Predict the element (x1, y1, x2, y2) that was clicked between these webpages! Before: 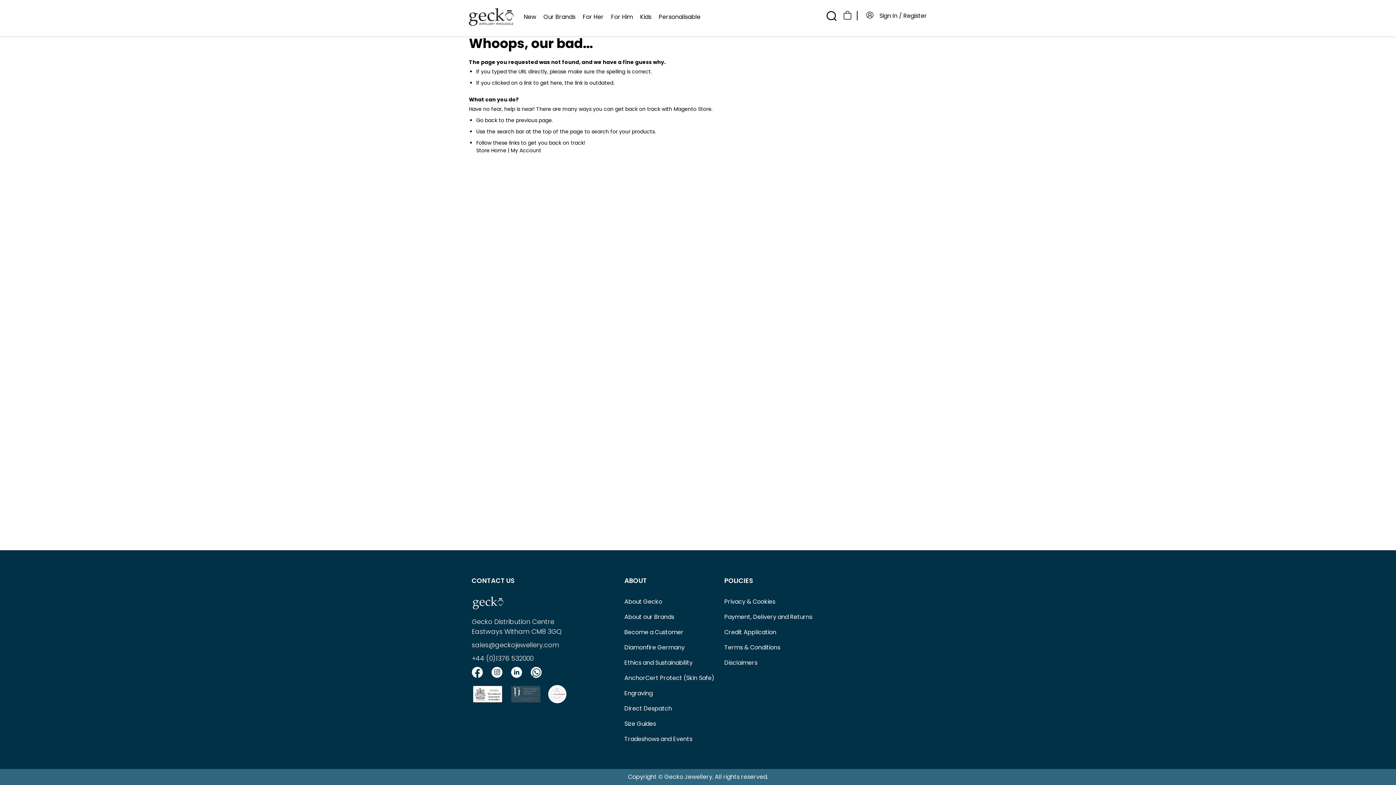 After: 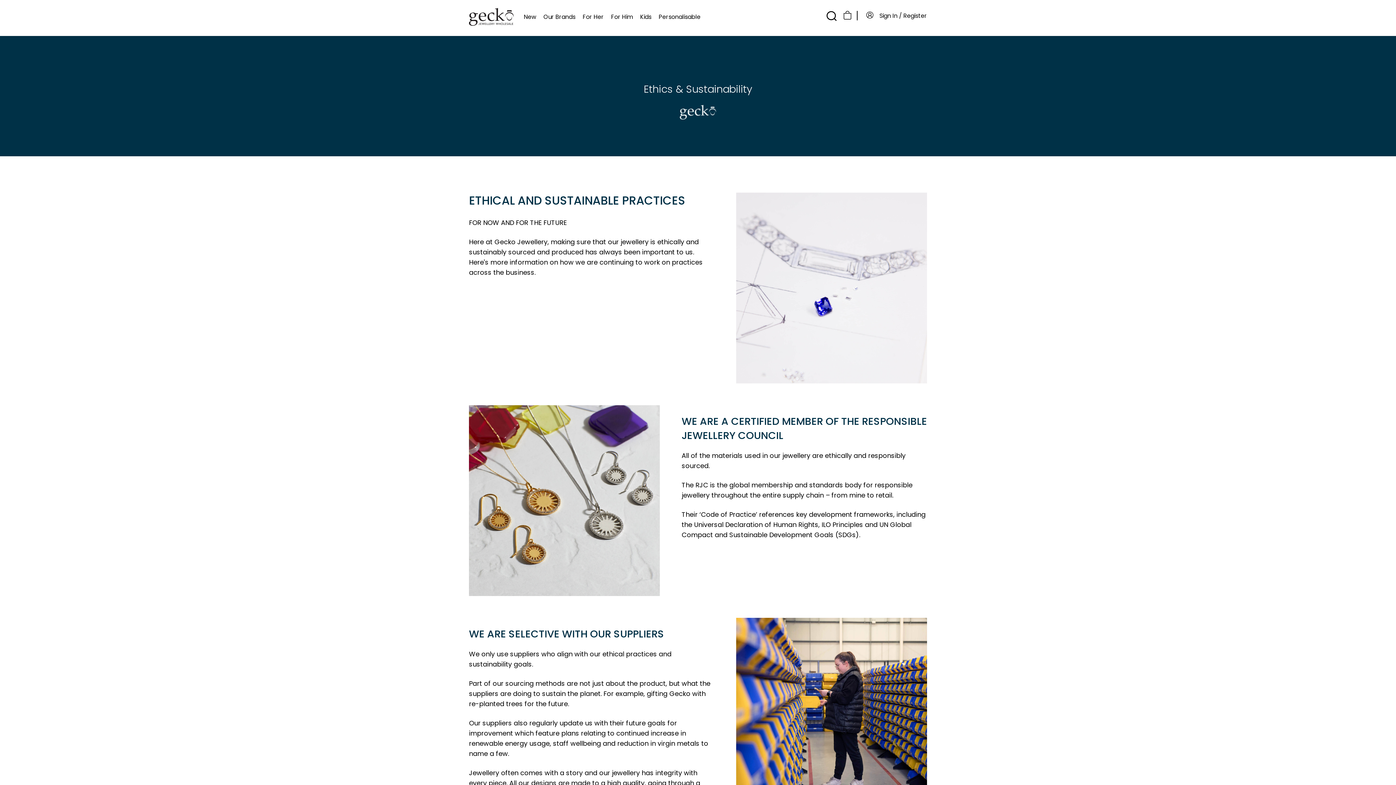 Action: label: Ethics and Sustainability bbox: (624, 658, 692, 667)